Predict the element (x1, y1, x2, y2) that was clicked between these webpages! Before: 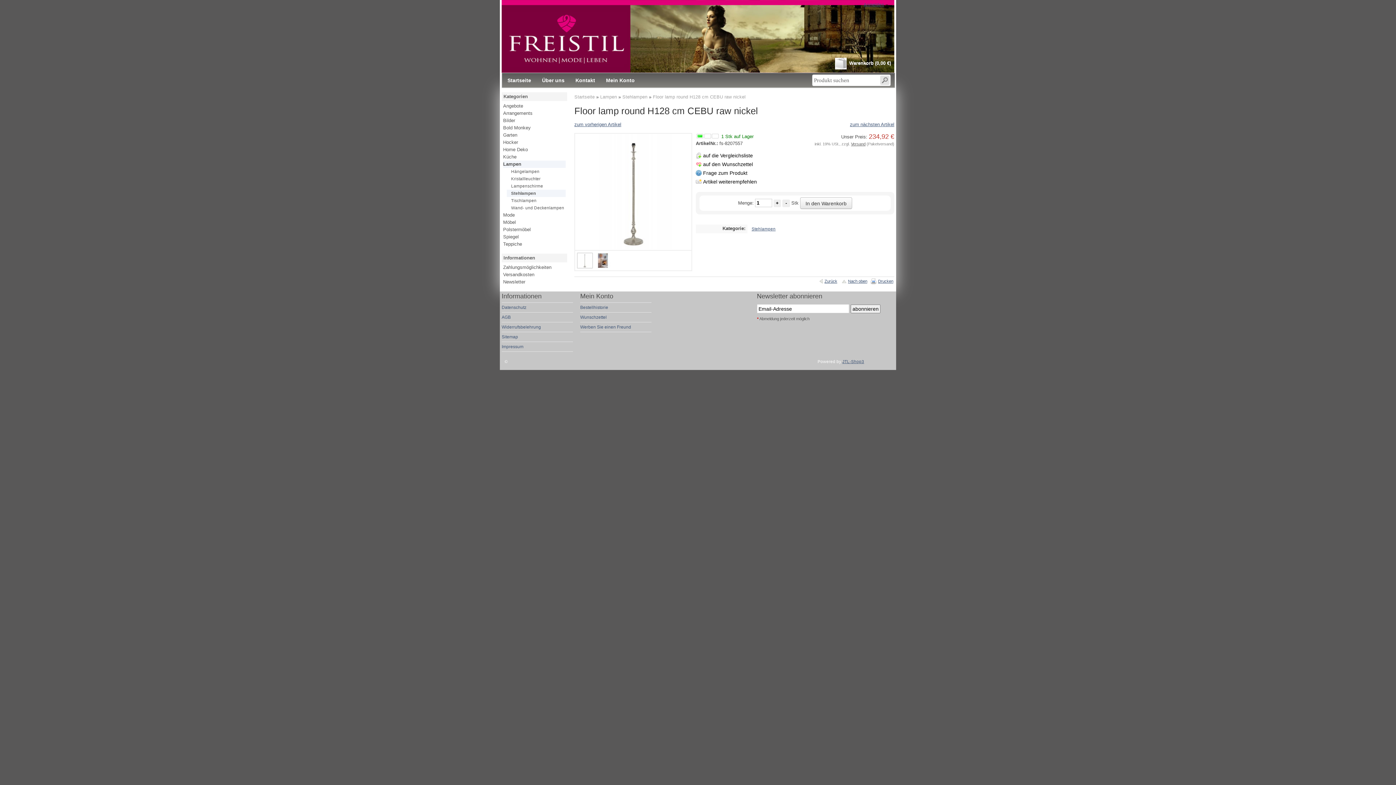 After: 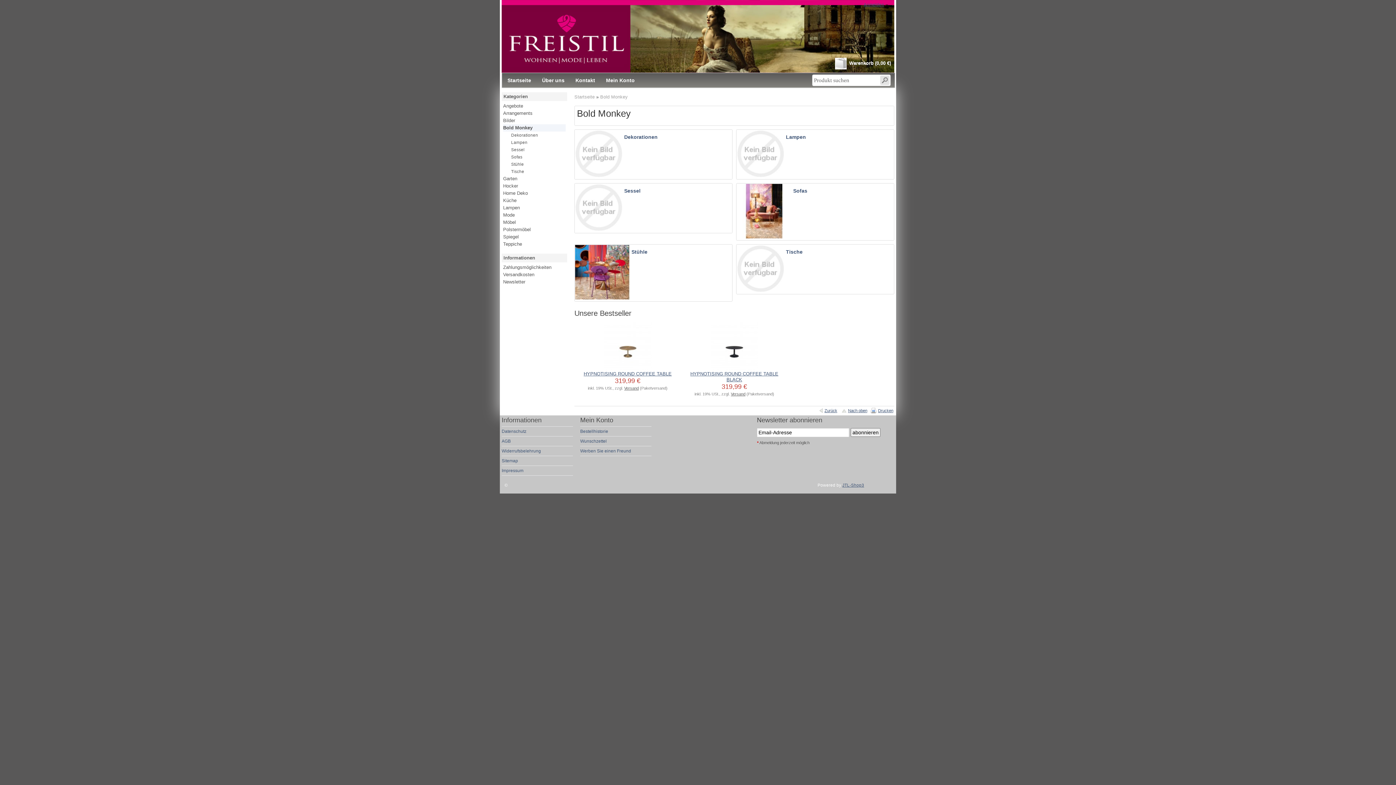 Action: bbox: (503, 124, 565, 131) label: Bold Monkey